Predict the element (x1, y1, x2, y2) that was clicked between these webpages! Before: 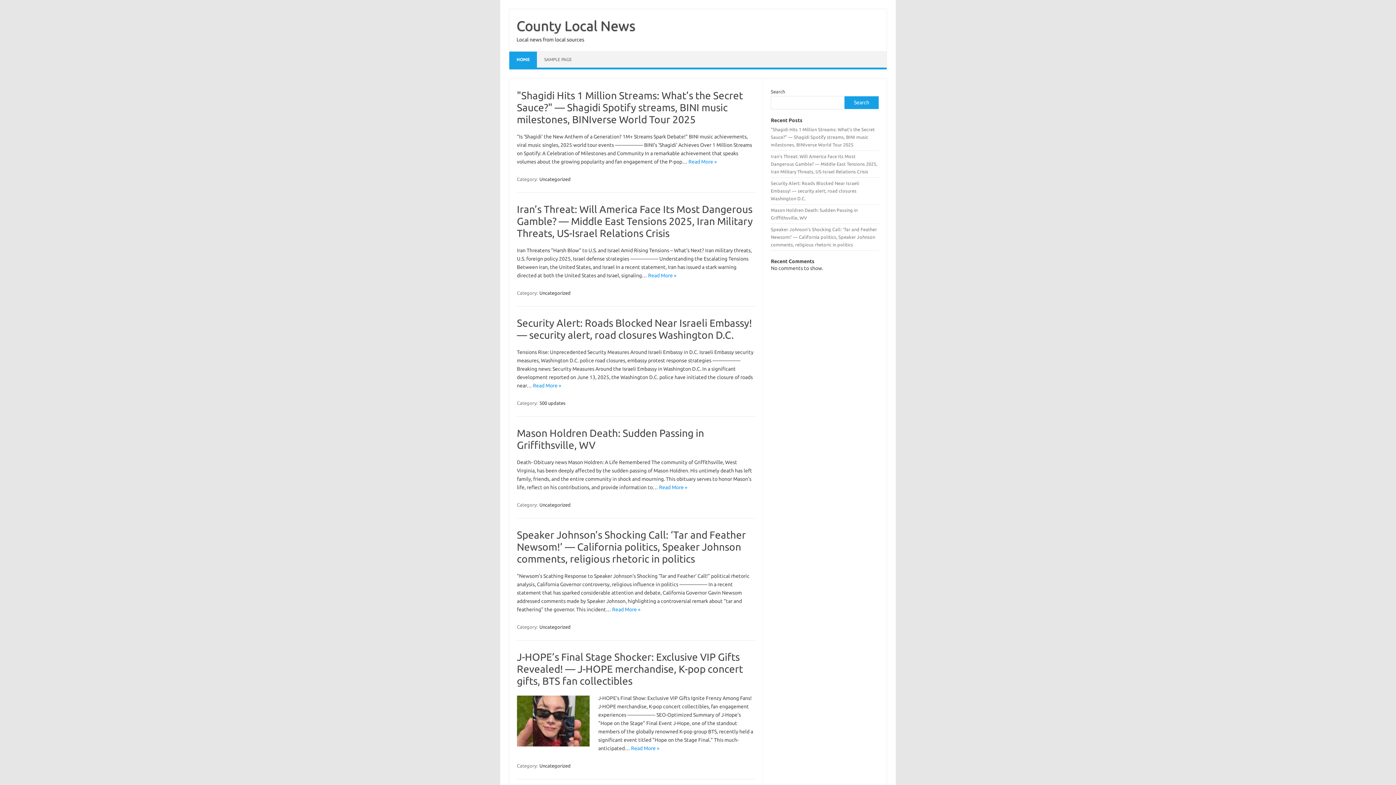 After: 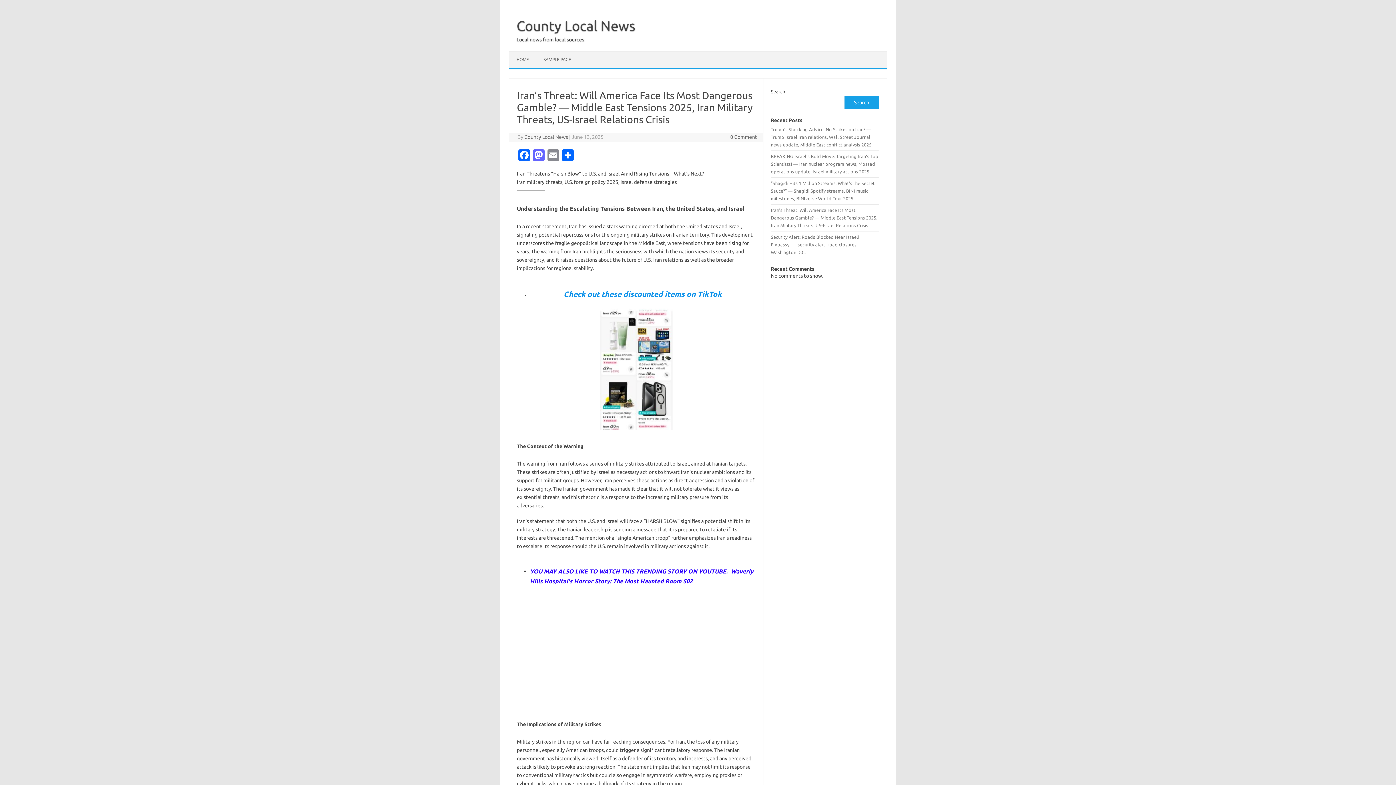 Action: bbox: (648, 272, 676, 278) label: Read More »